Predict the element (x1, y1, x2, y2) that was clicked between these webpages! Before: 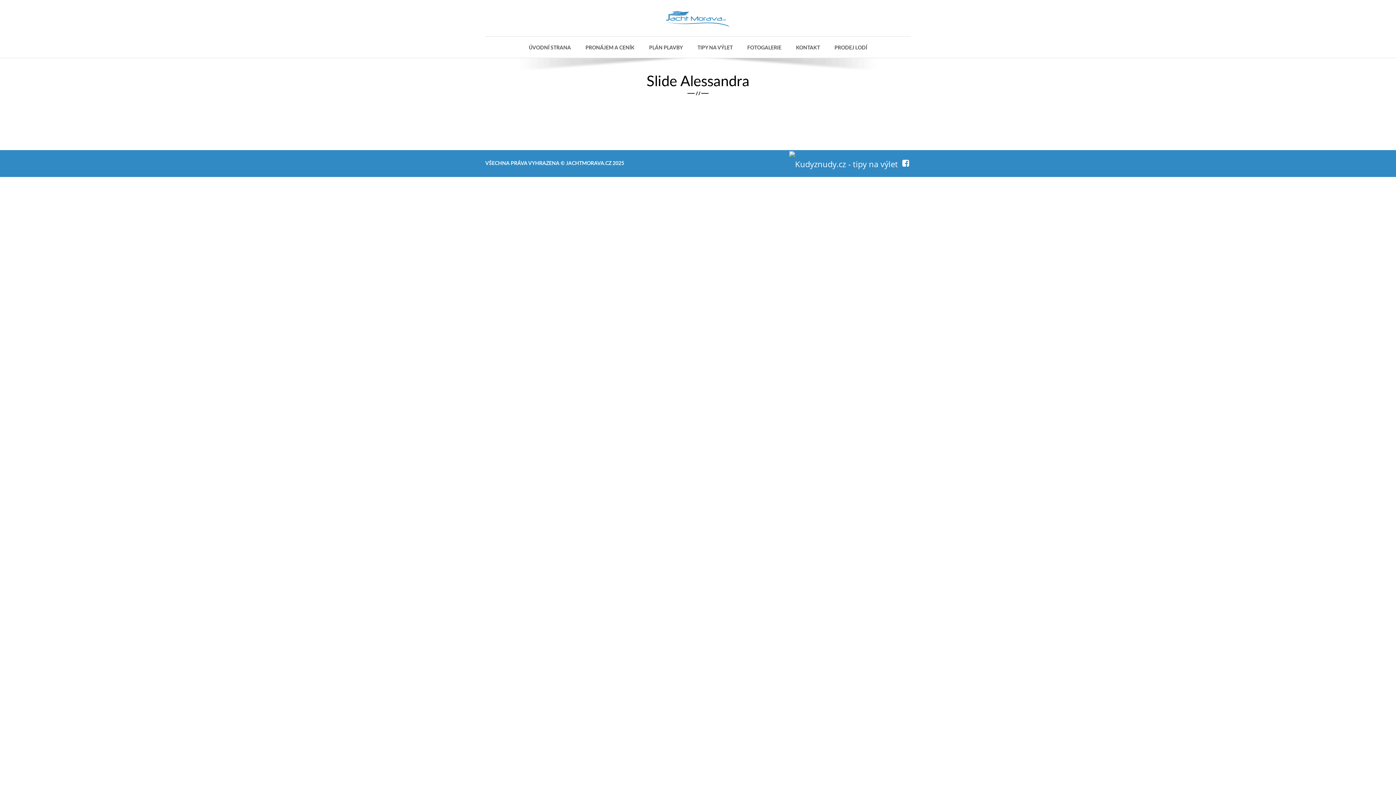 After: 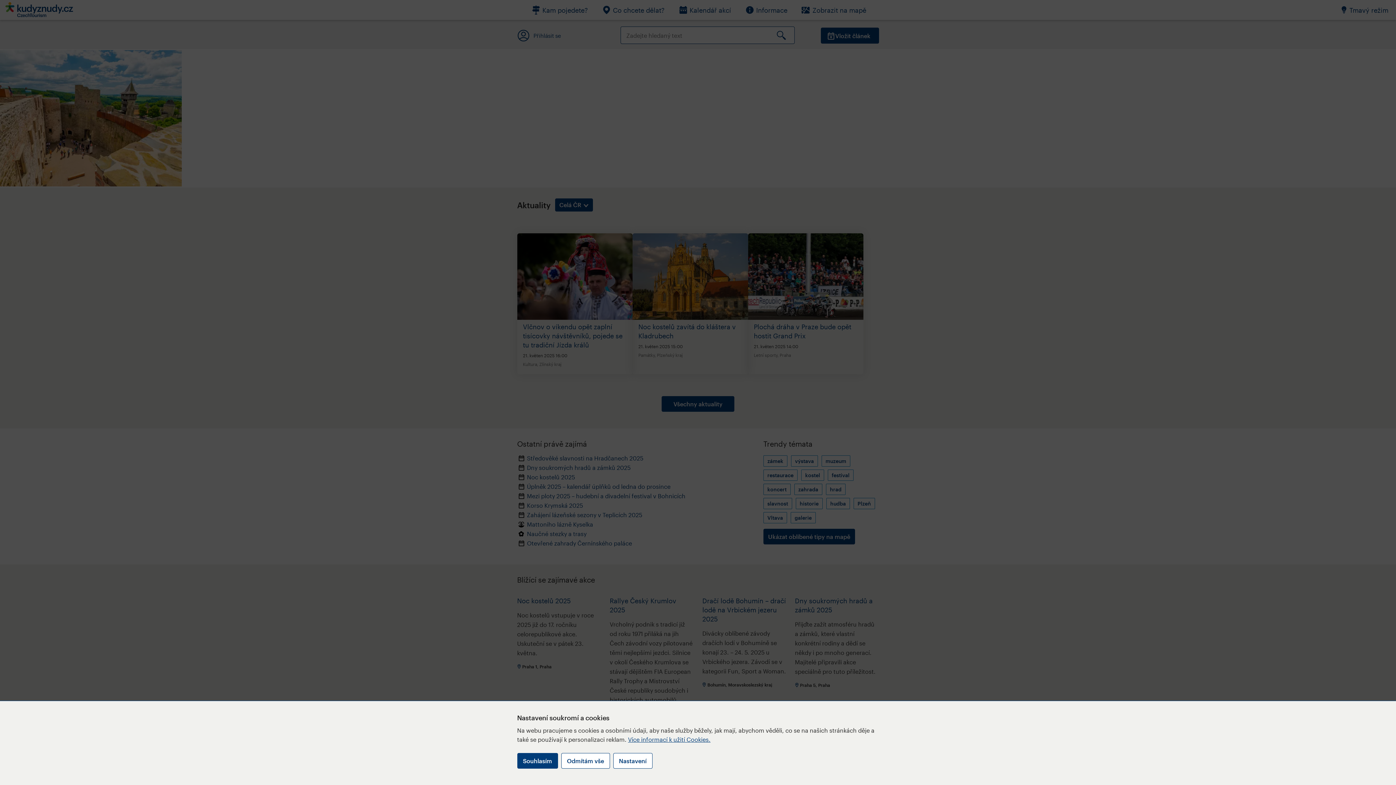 Action: bbox: (788, 157, 899, 168)